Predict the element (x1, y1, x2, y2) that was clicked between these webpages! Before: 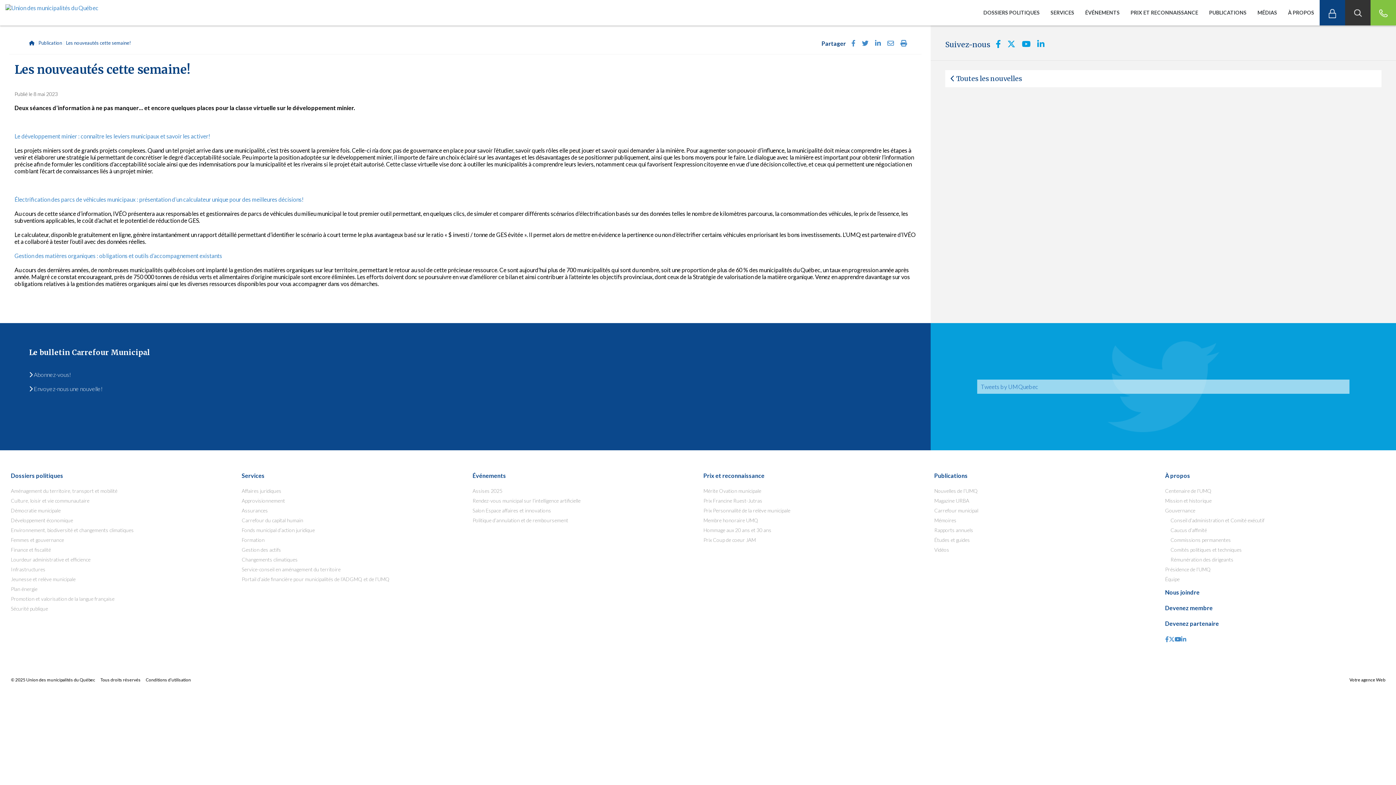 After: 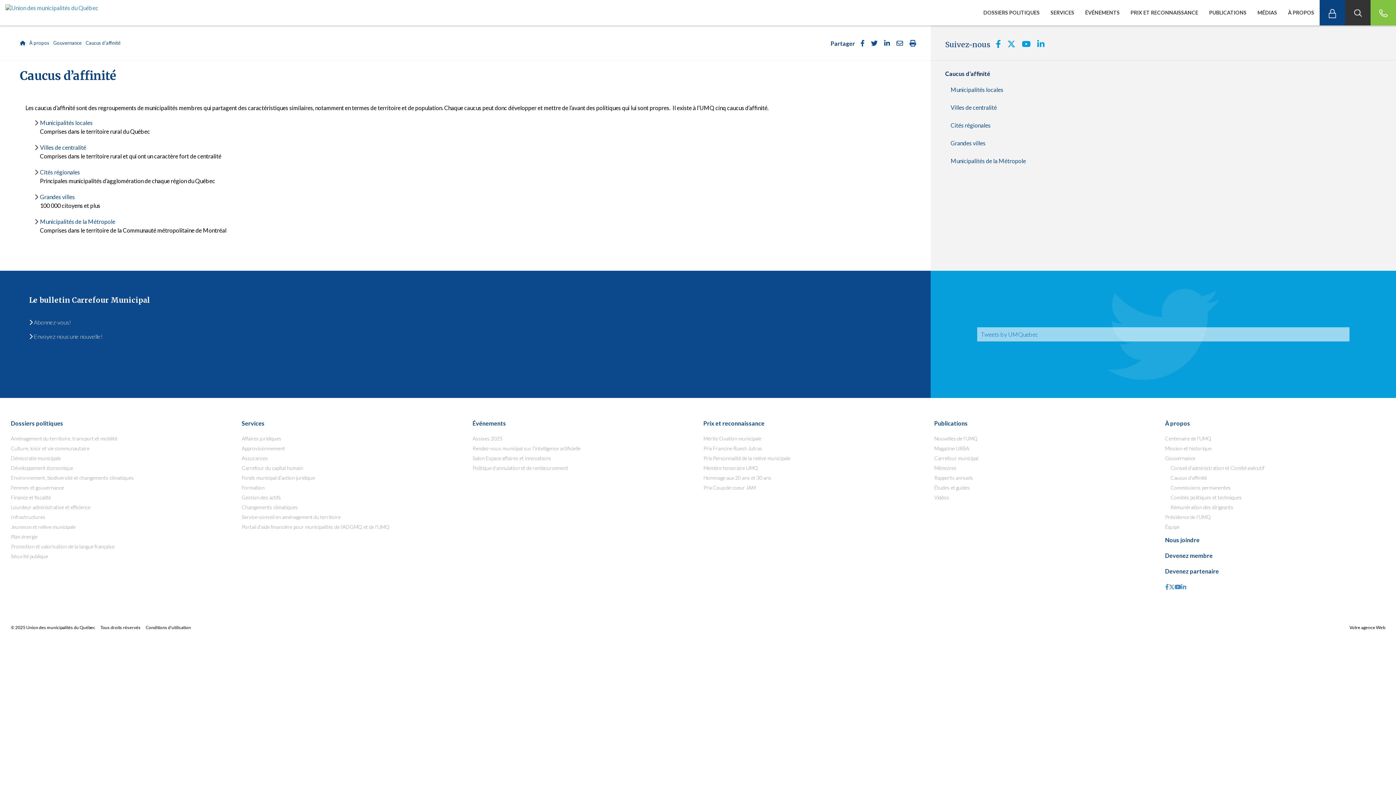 Action: bbox: (1170, 527, 1385, 533) label: Caucus d’affinité